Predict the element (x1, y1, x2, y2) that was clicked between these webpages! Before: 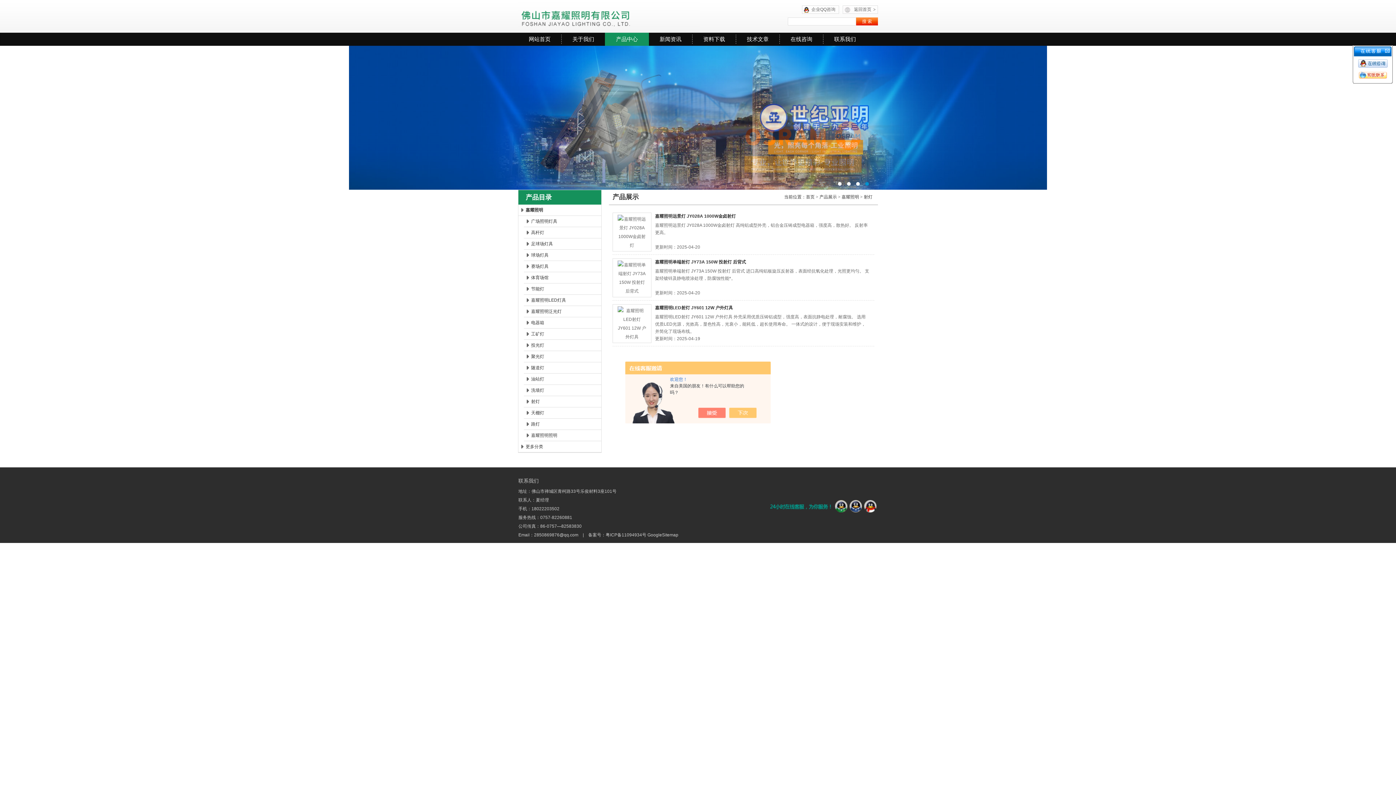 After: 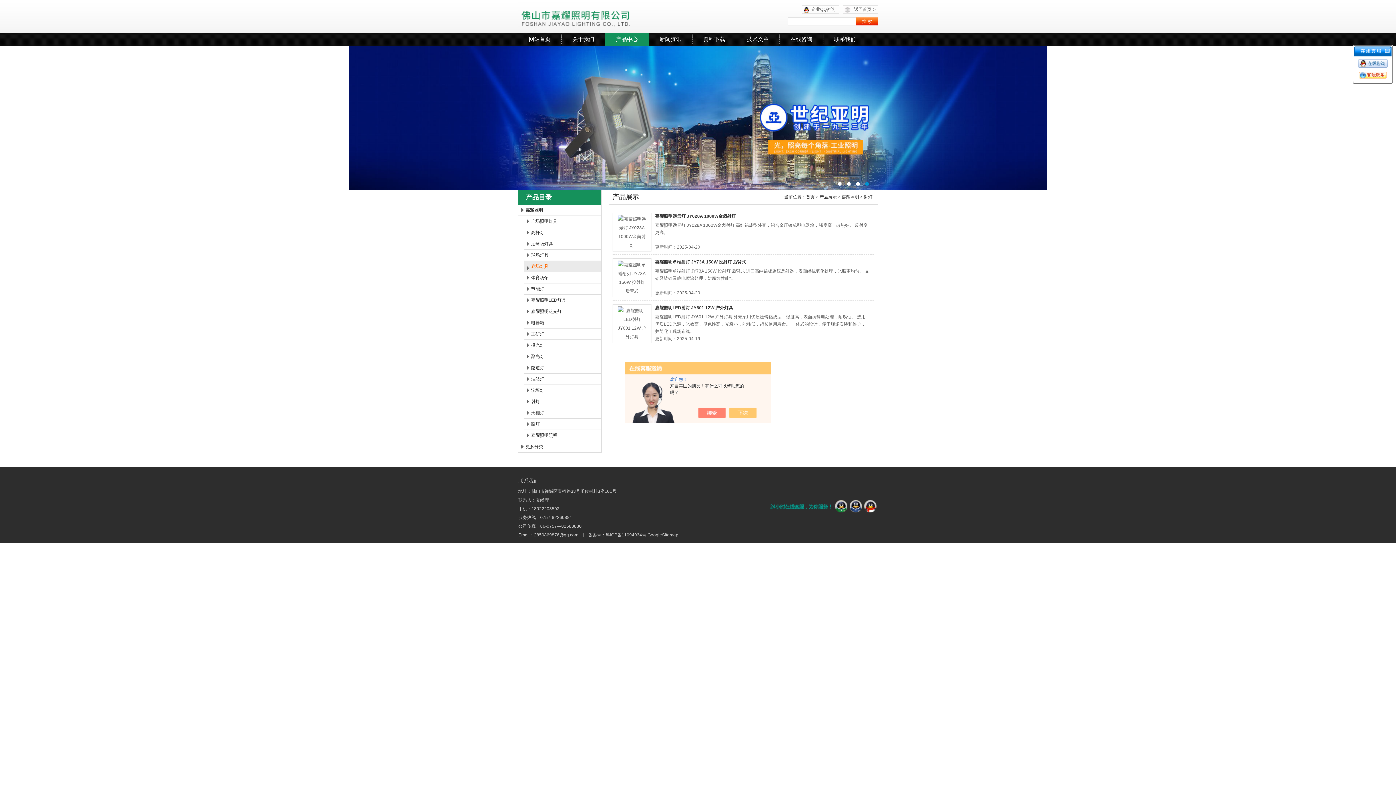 Action: bbox: (524, 261, 601, 272) label: 赛场灯具